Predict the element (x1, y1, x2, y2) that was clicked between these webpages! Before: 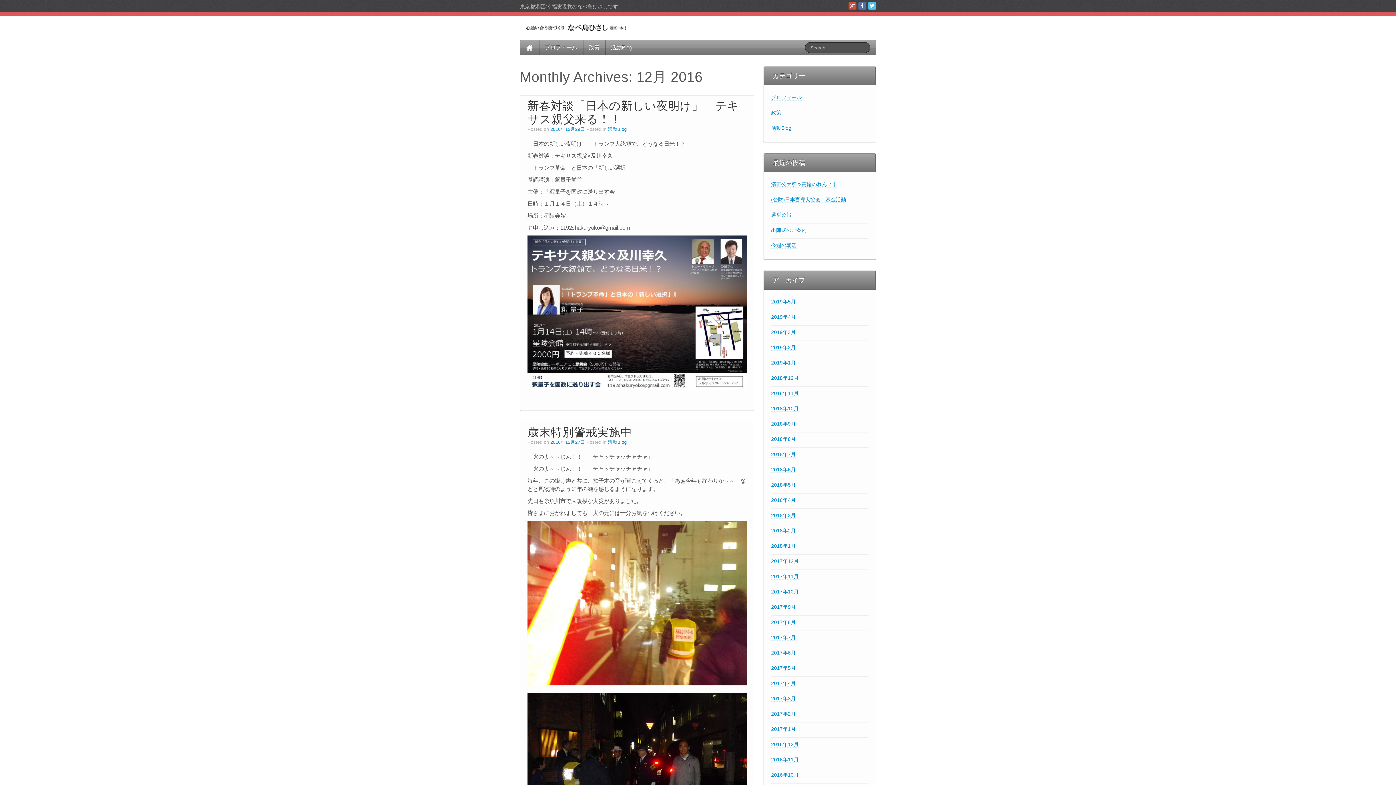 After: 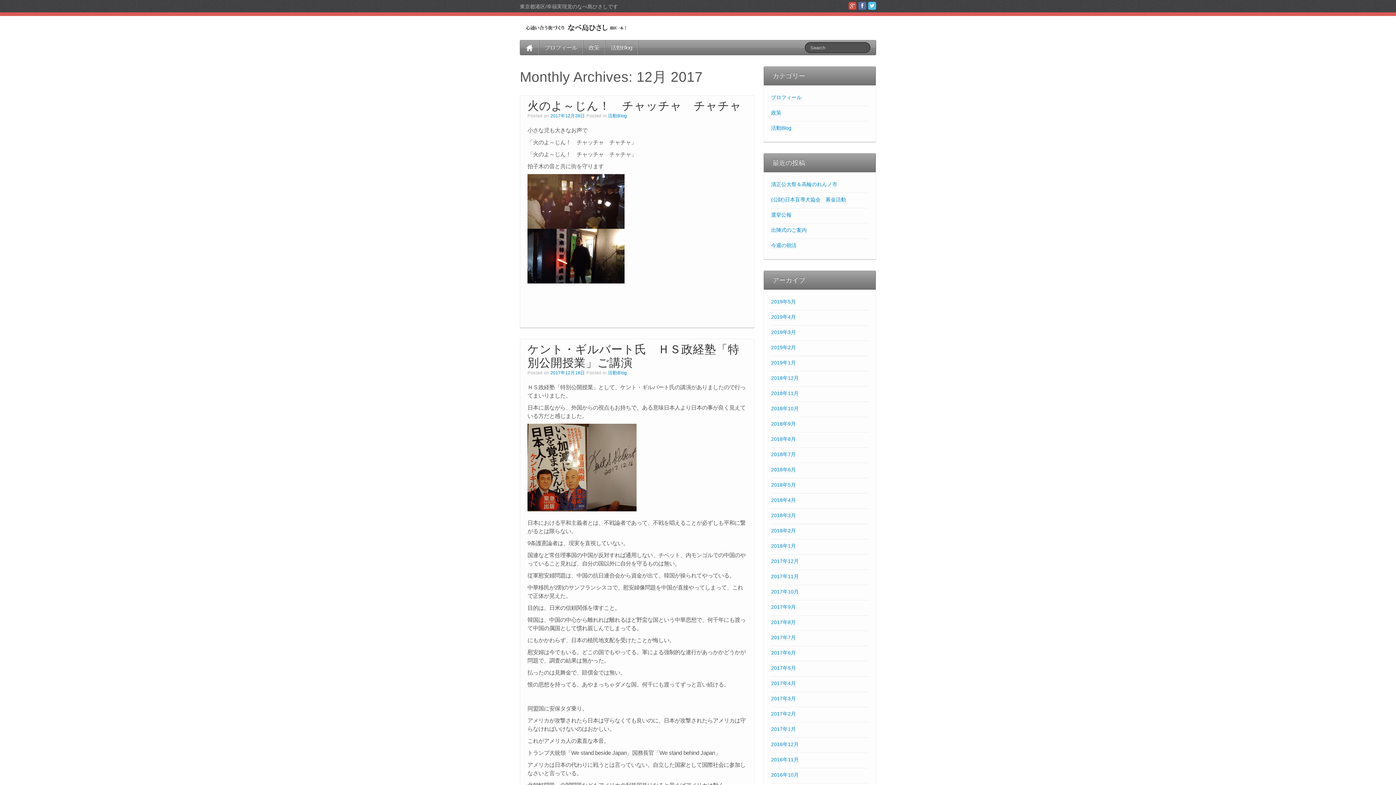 Action: label: 2017年12月 bbox: (771, 558, 798, 564)